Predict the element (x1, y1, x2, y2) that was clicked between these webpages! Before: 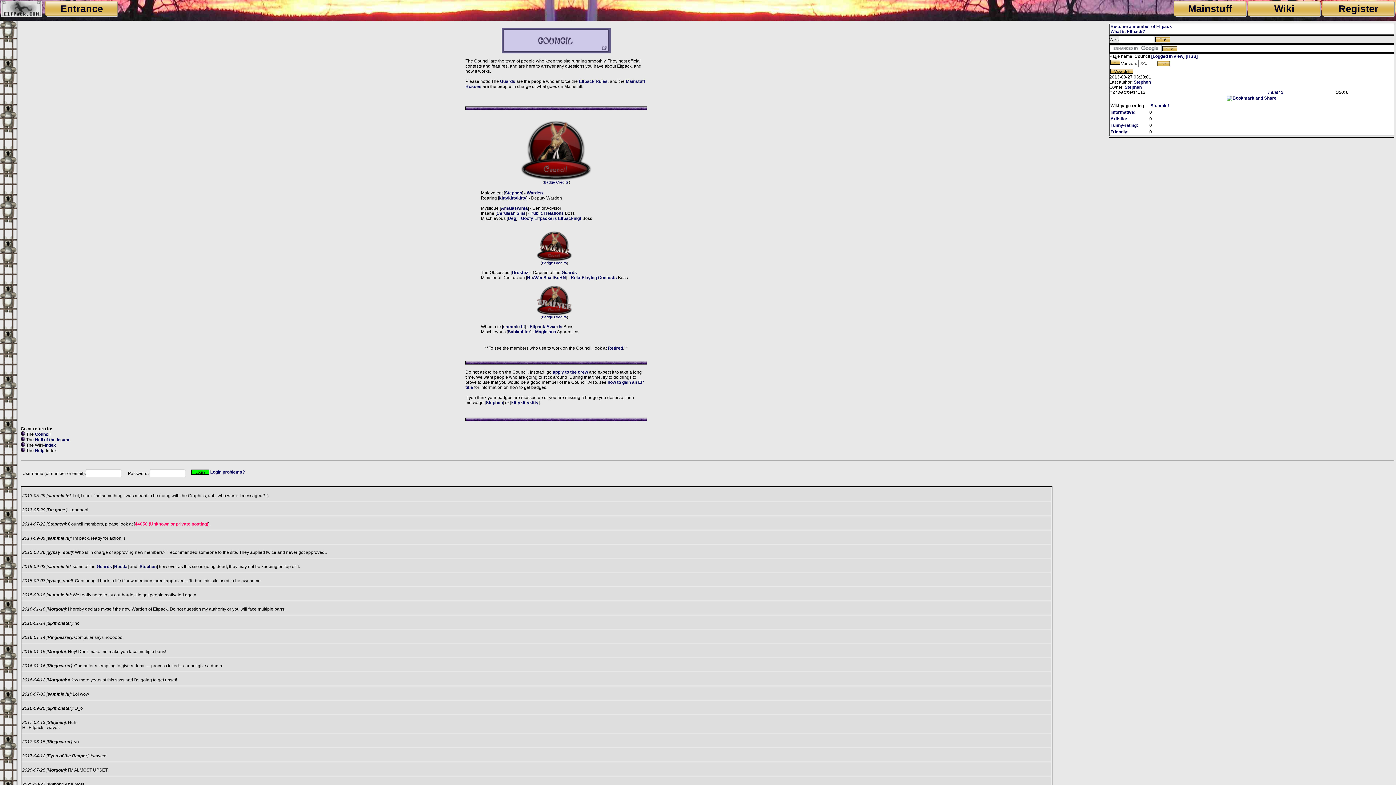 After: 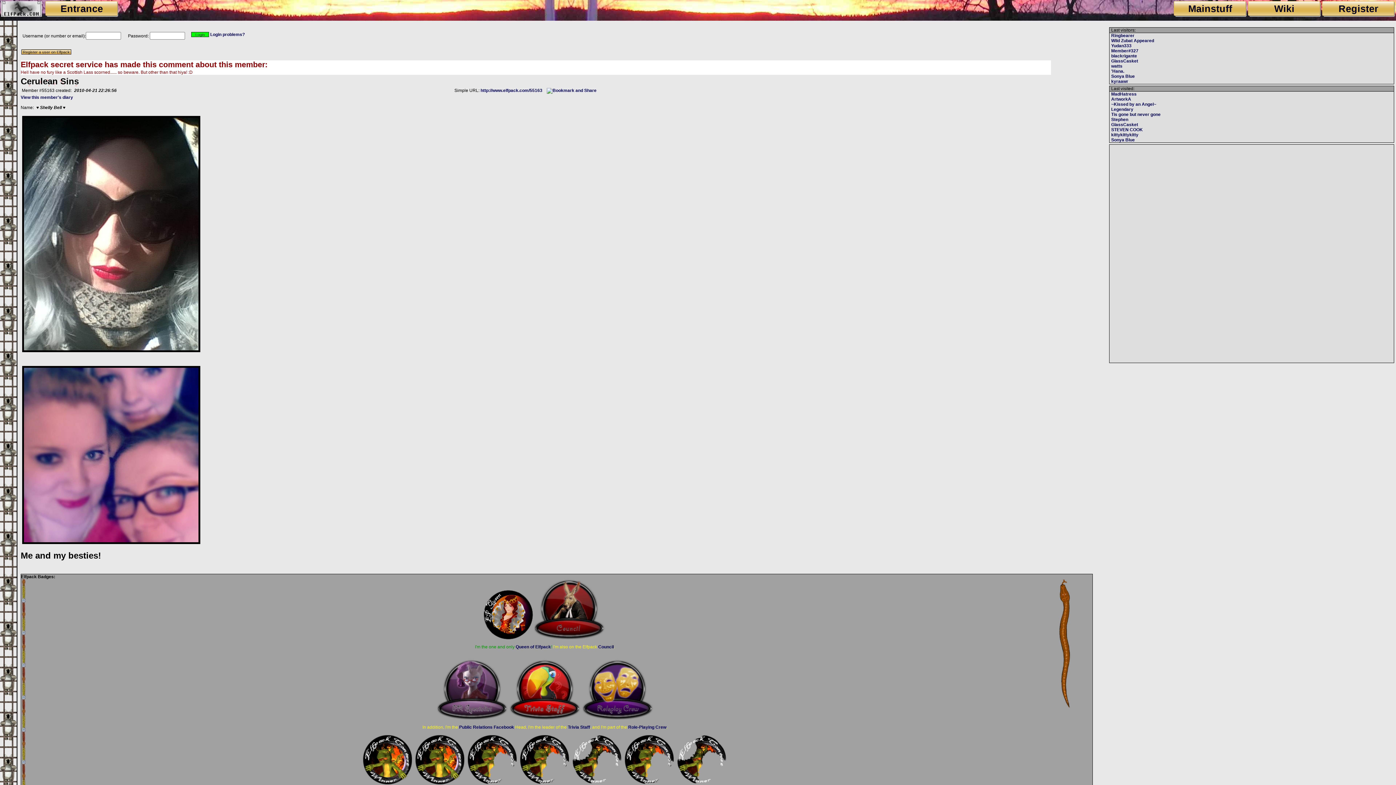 Action: label: Cerulean Sins bbox: (496, 210, 525, 216)